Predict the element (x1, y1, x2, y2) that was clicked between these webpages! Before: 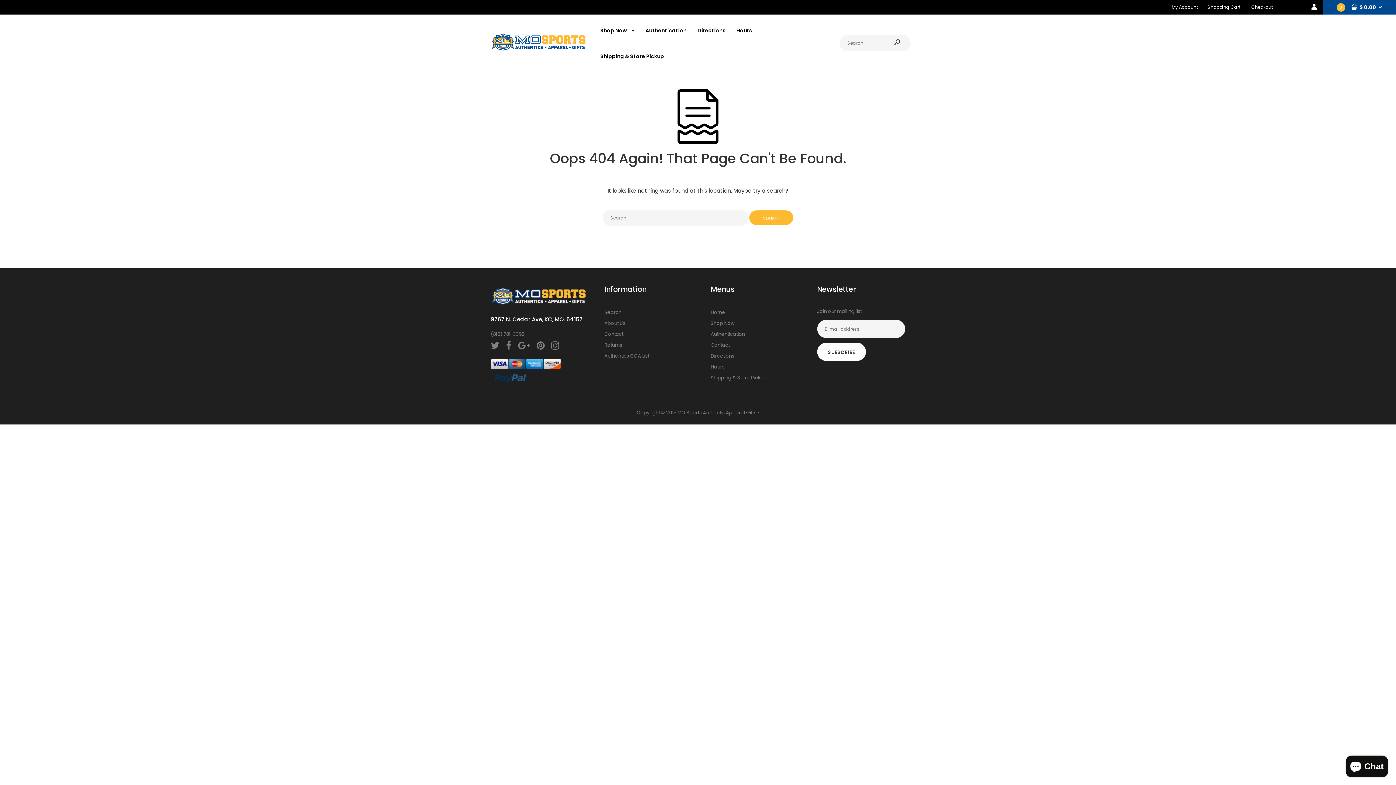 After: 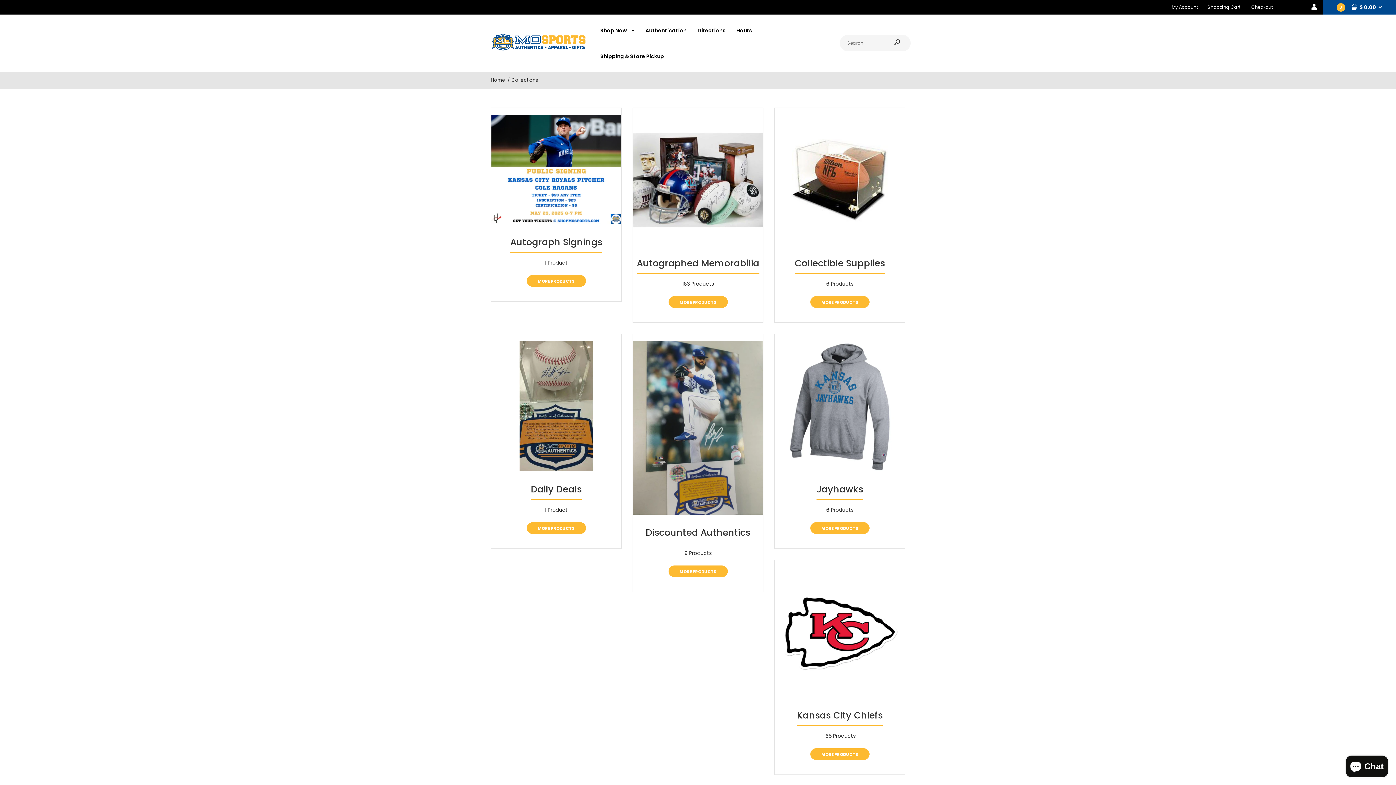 Action: label: Shop Now bbox: (599, 17, 635, 42)